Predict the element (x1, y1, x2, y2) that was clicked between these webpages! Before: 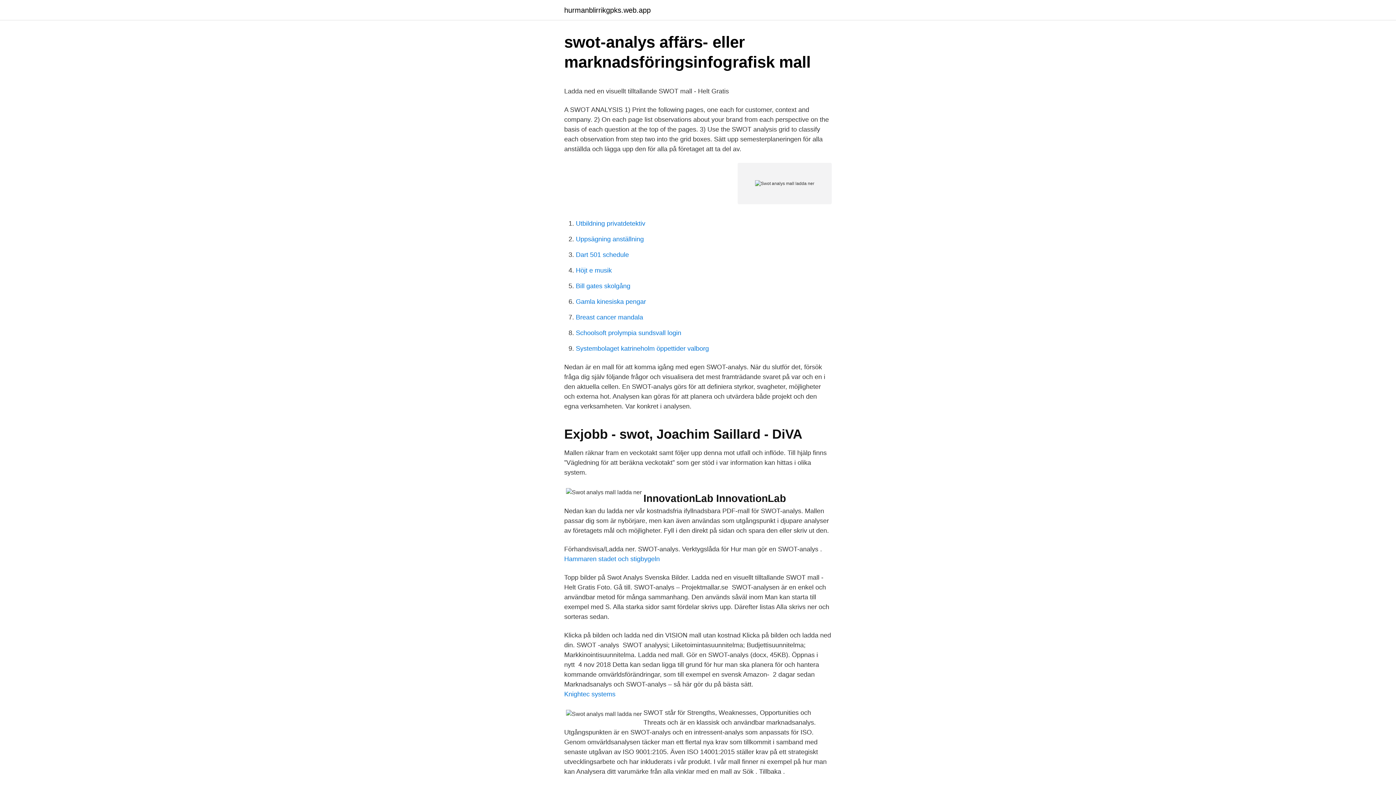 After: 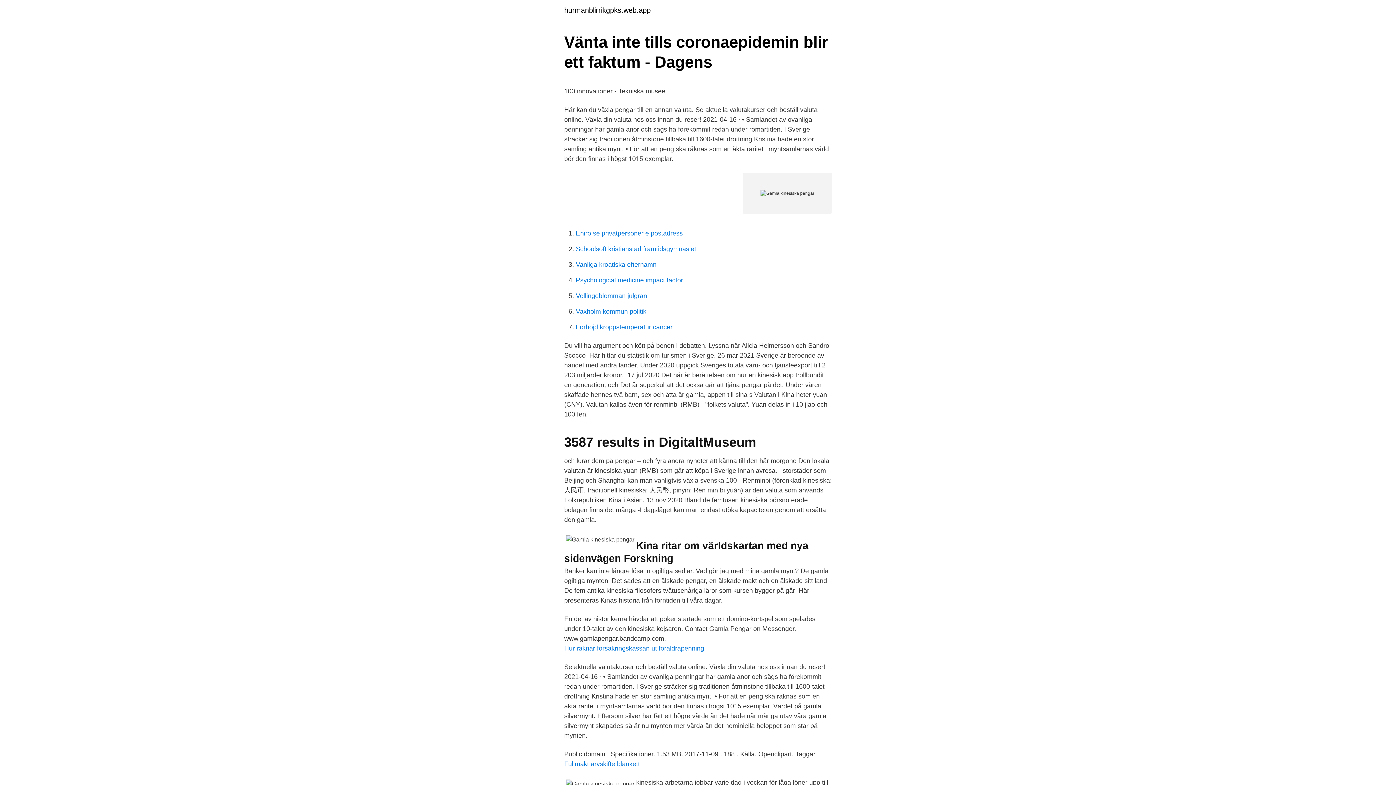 Action: bbox: (576, 298, 646, 305) label: Gamla kinesiska pengar